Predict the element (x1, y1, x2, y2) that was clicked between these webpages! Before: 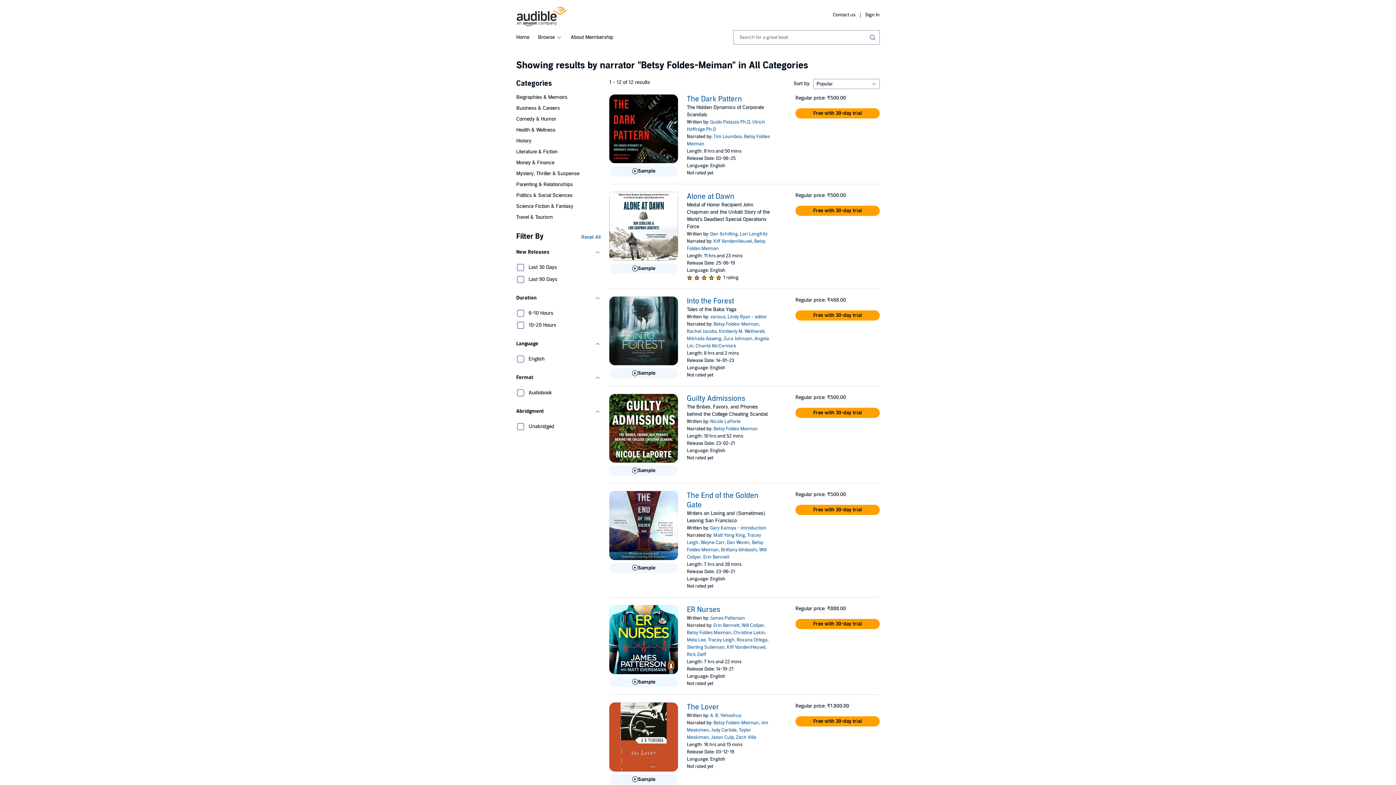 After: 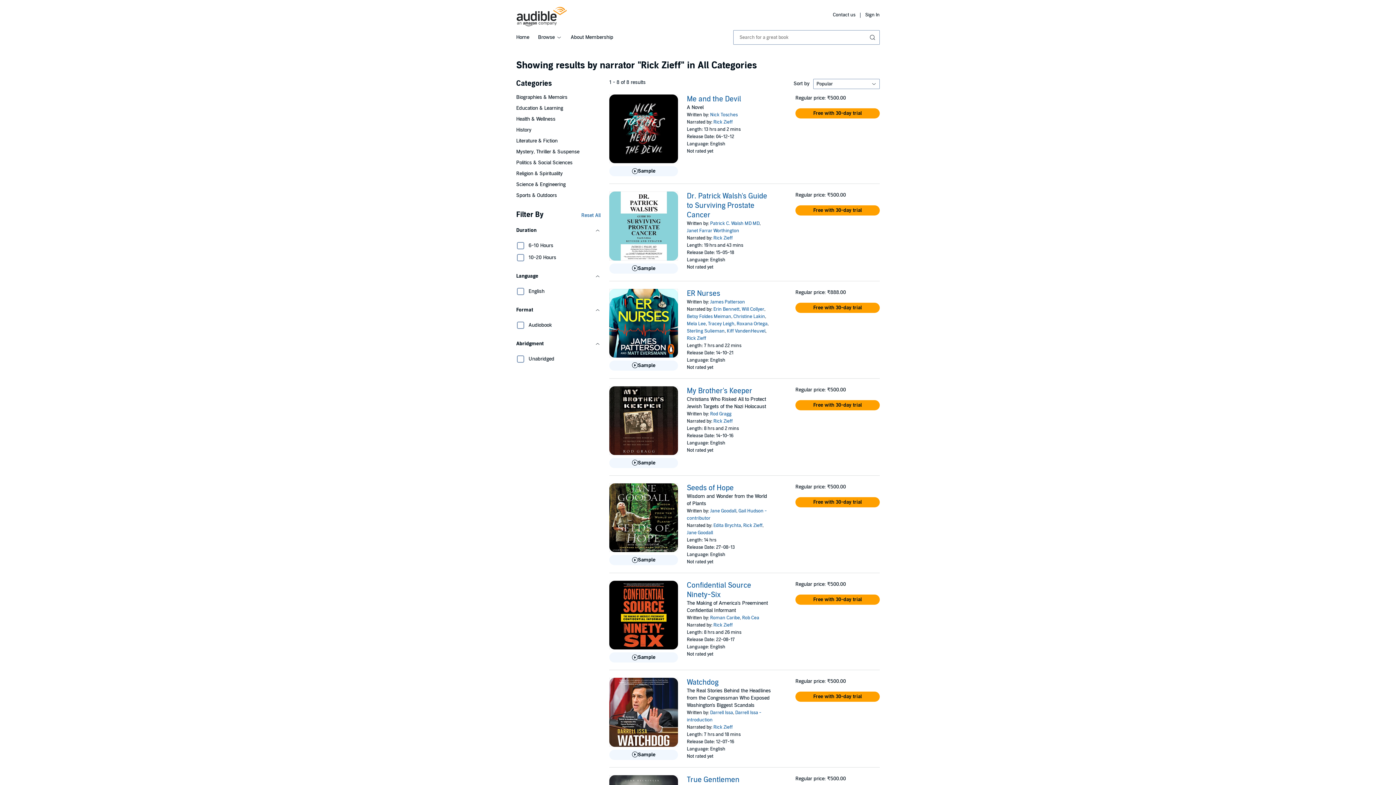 Action: bbox: (687, 652, 706, 657) label: Rick Zieff